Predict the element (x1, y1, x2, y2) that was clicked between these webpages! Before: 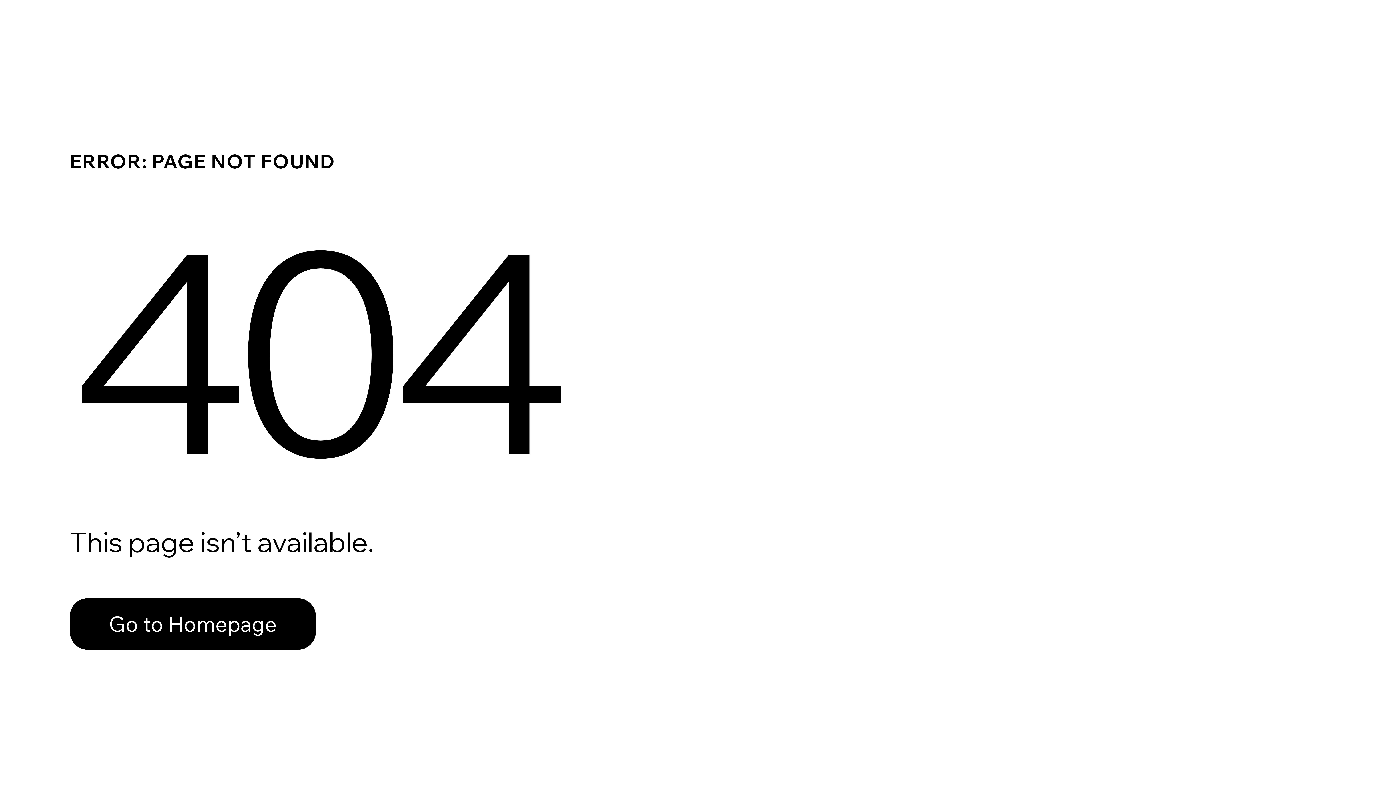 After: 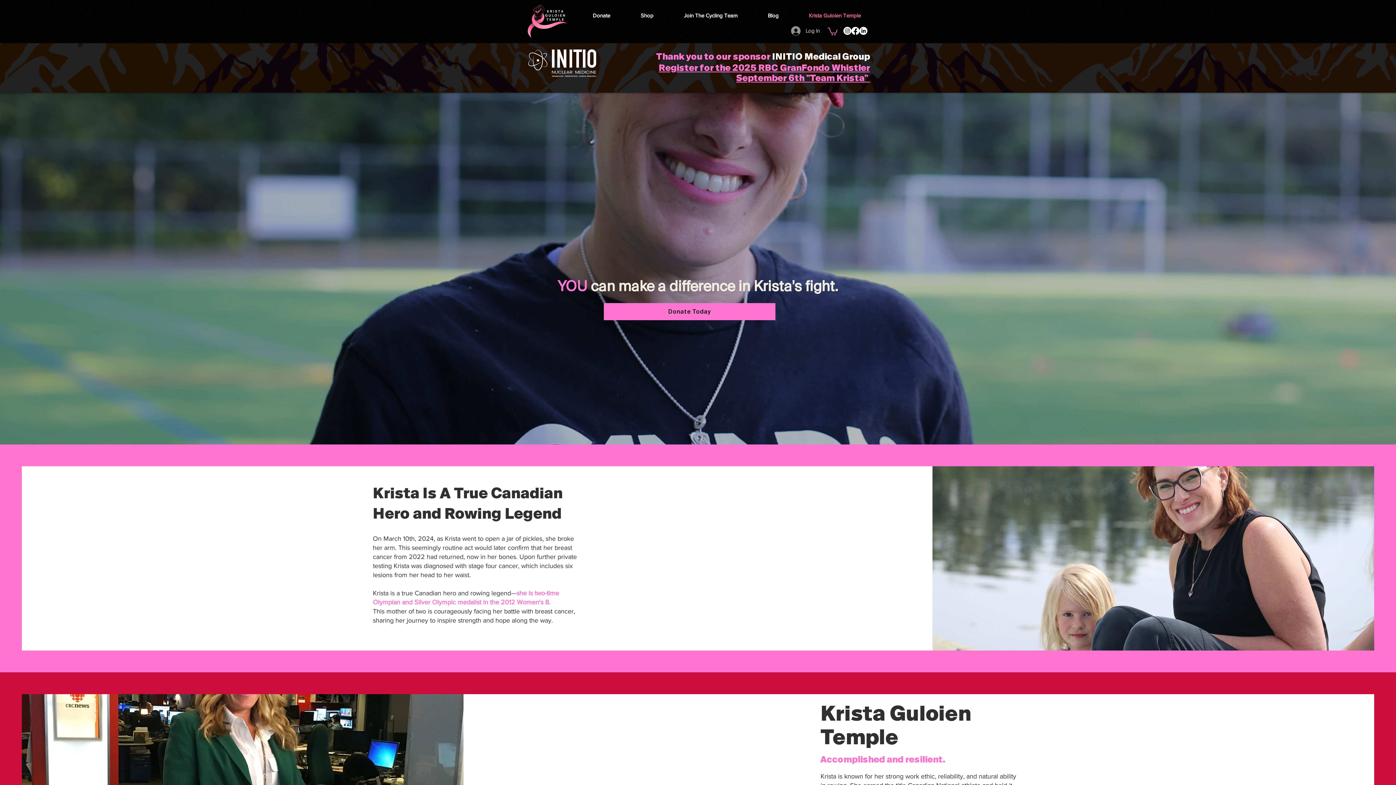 Action: label: Go to Homepage bbox: (69, 598, 316, 650)